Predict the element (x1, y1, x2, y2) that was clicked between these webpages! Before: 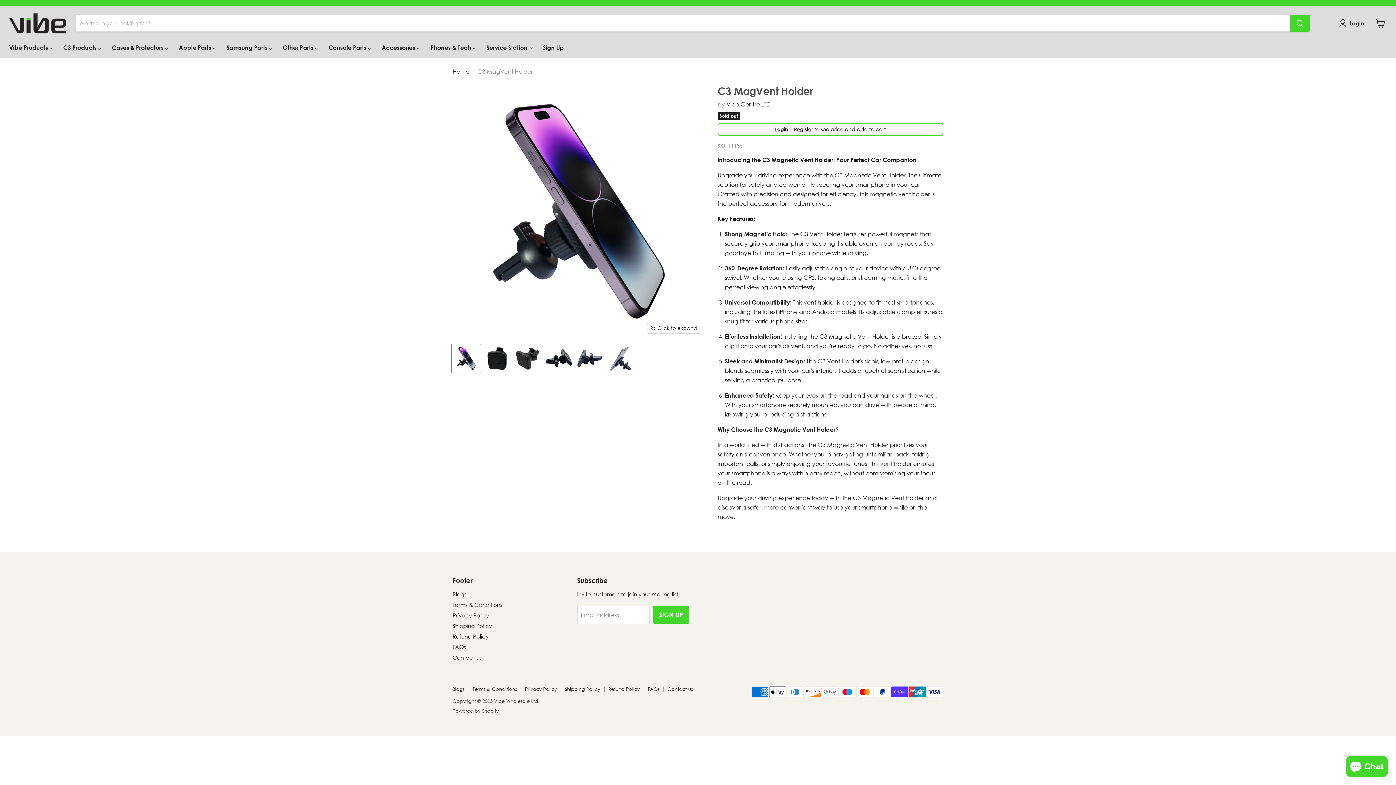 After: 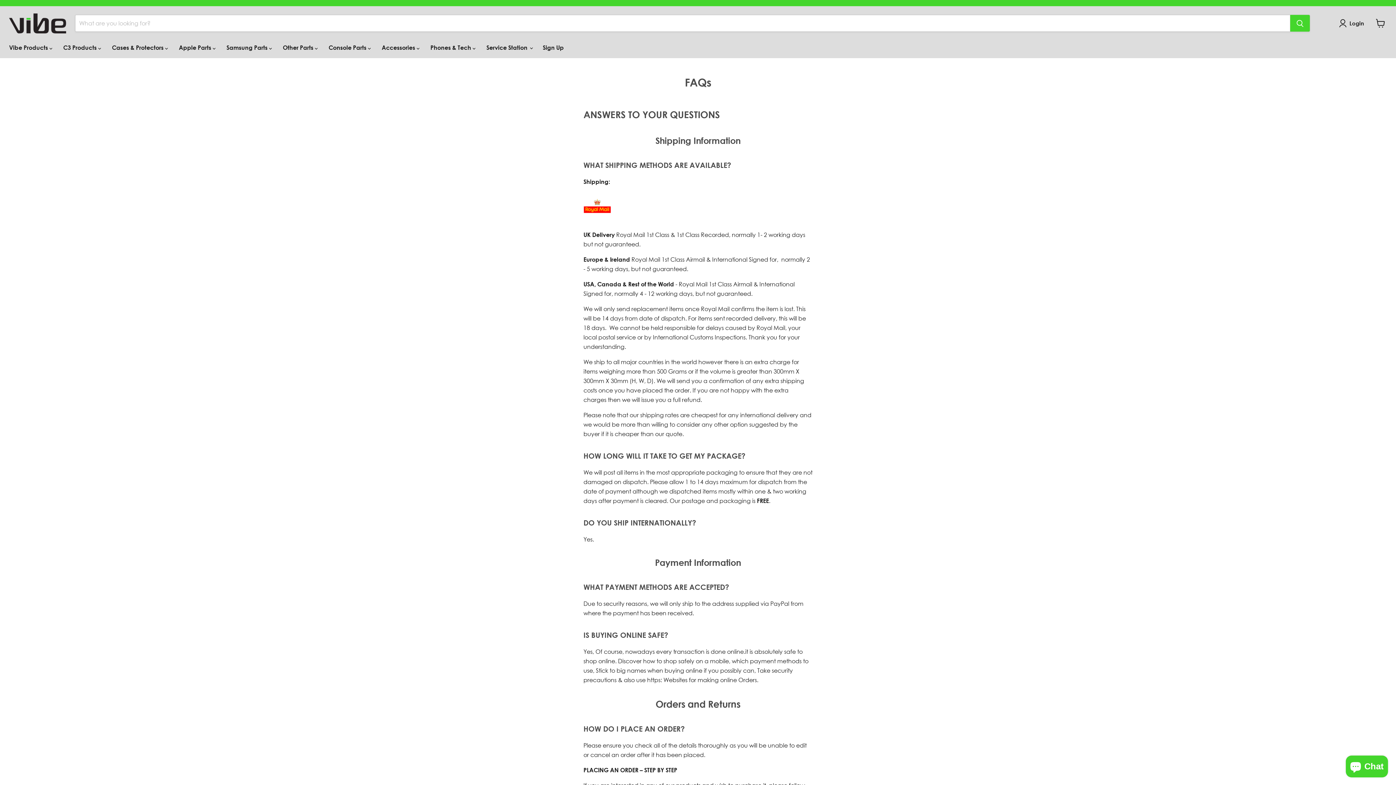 Action: label: FAQs bbox: (452, 643, 466, 650)